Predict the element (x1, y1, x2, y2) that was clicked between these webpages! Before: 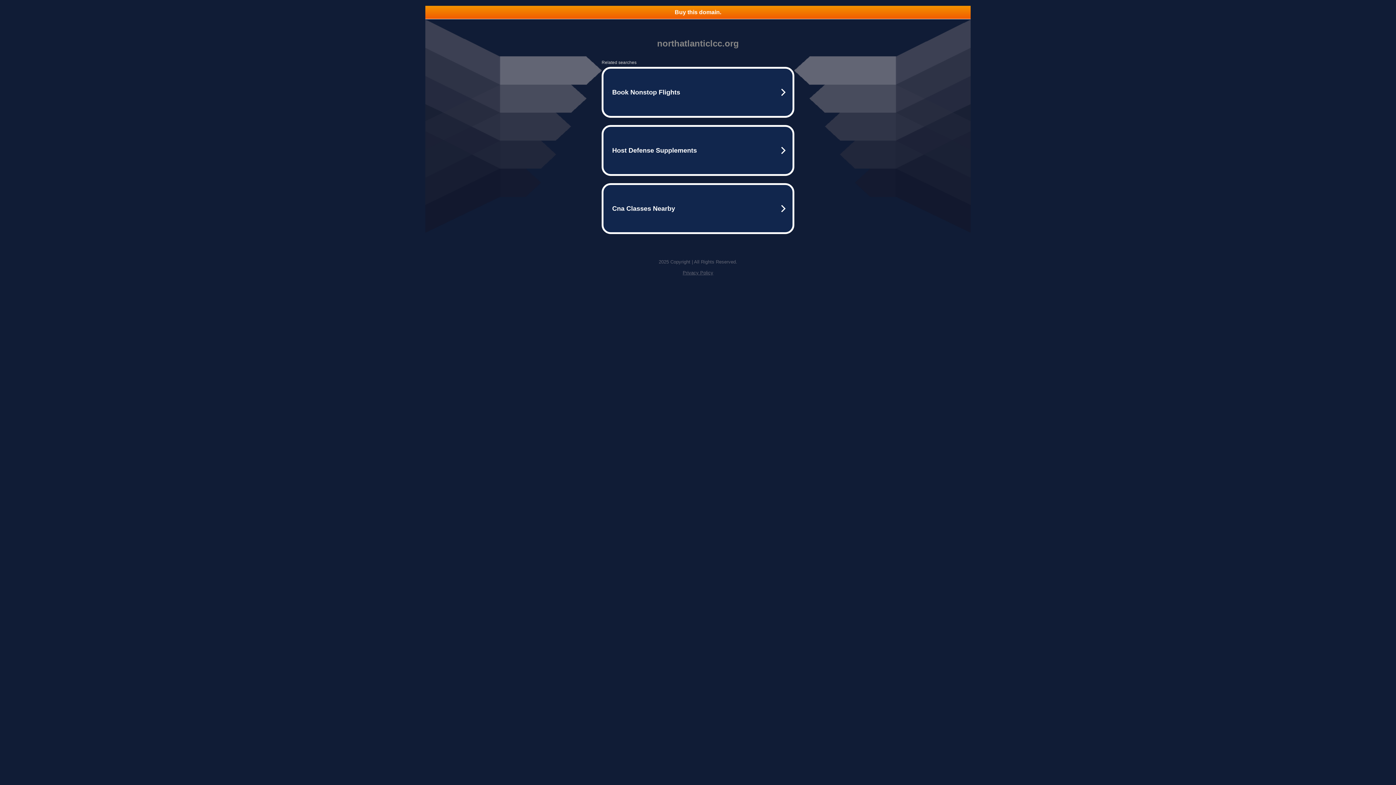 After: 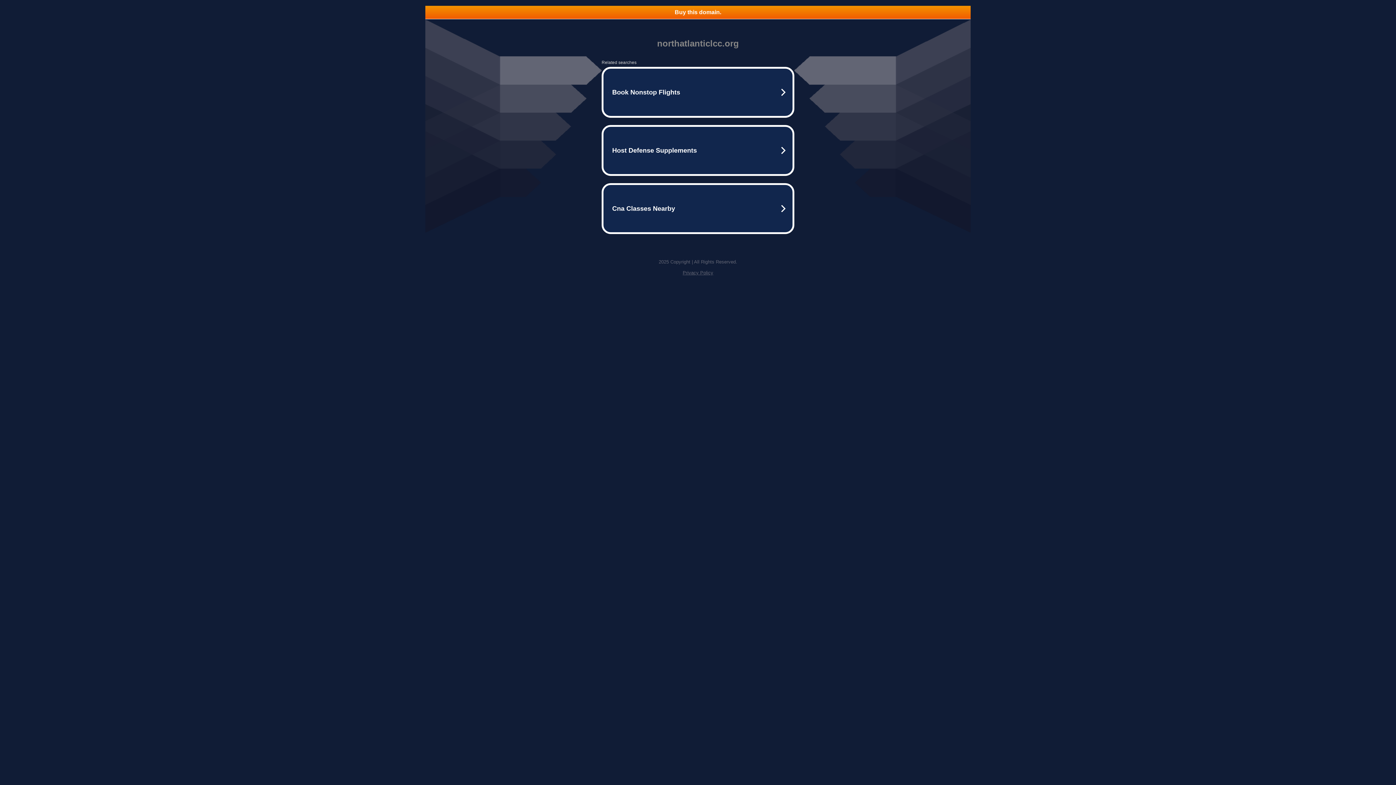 Action: label: Privacy Policy bbox: (682, 270, 713, 275)